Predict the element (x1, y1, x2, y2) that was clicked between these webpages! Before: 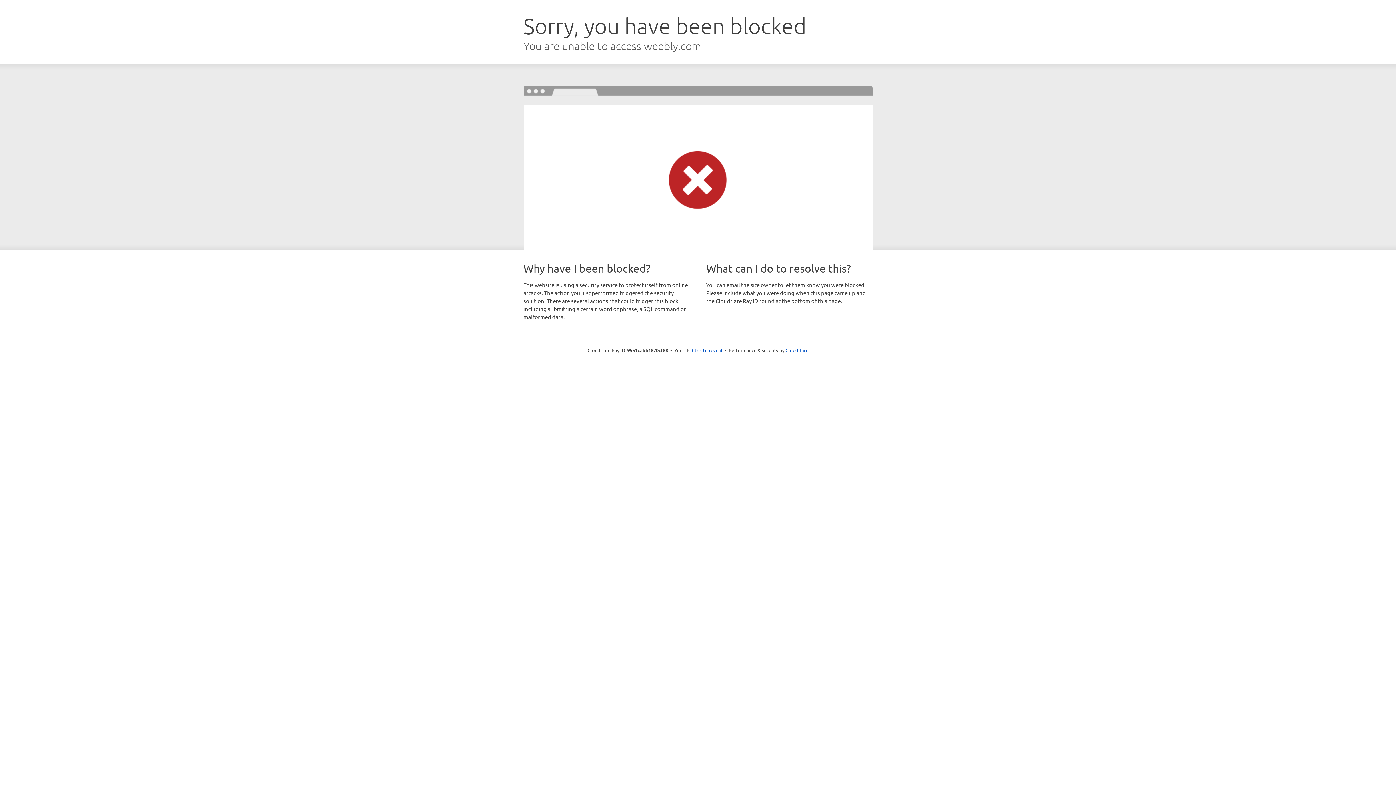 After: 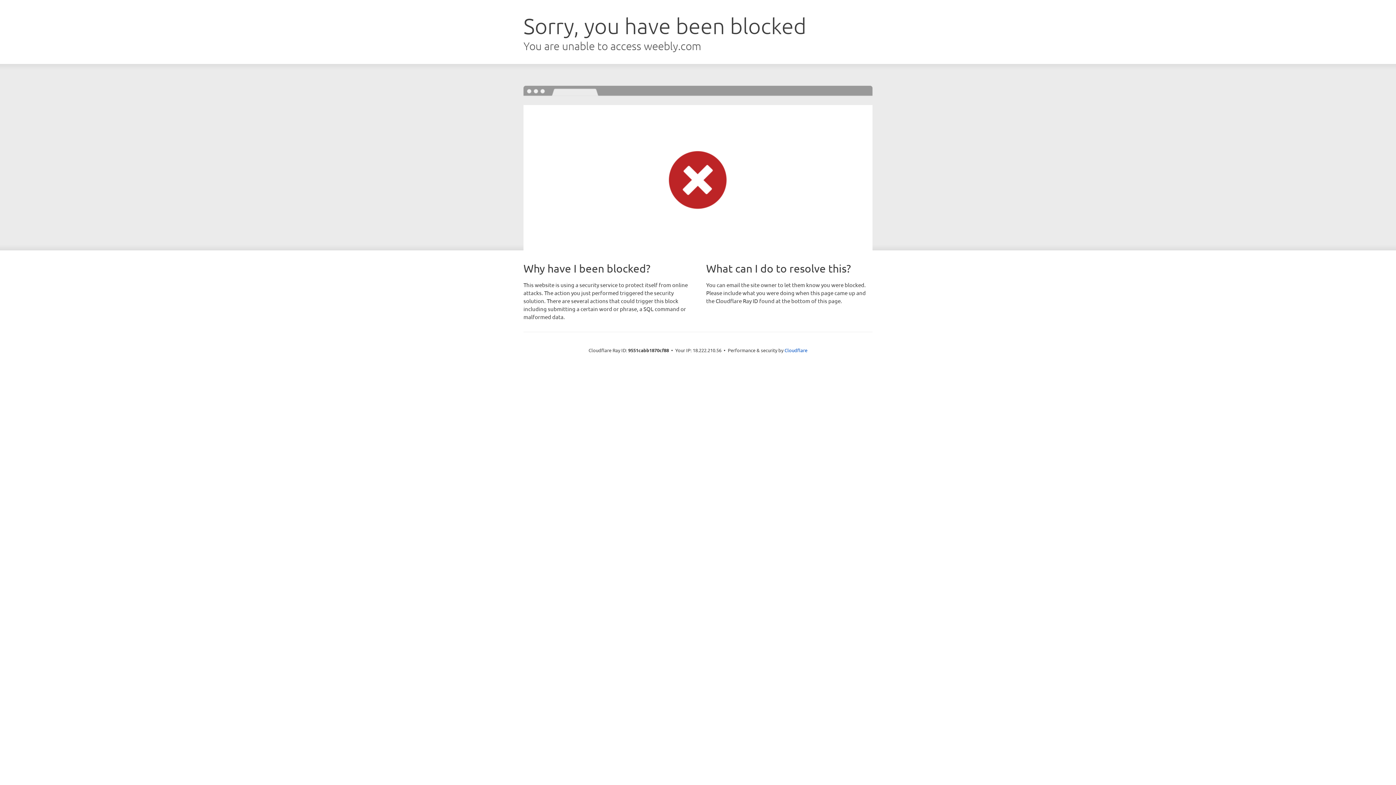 Action: label: Click to reveal bbox: (692, 346, 722, 353)